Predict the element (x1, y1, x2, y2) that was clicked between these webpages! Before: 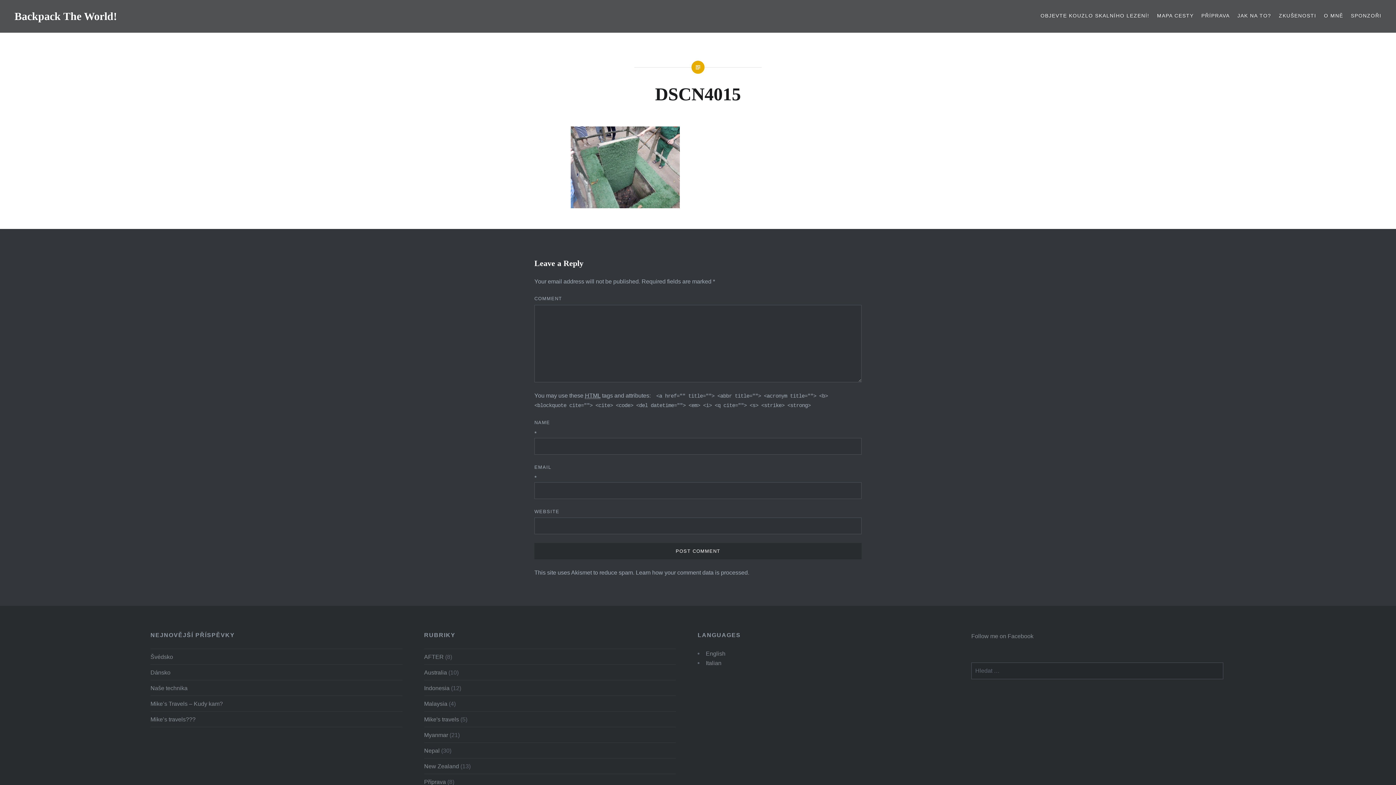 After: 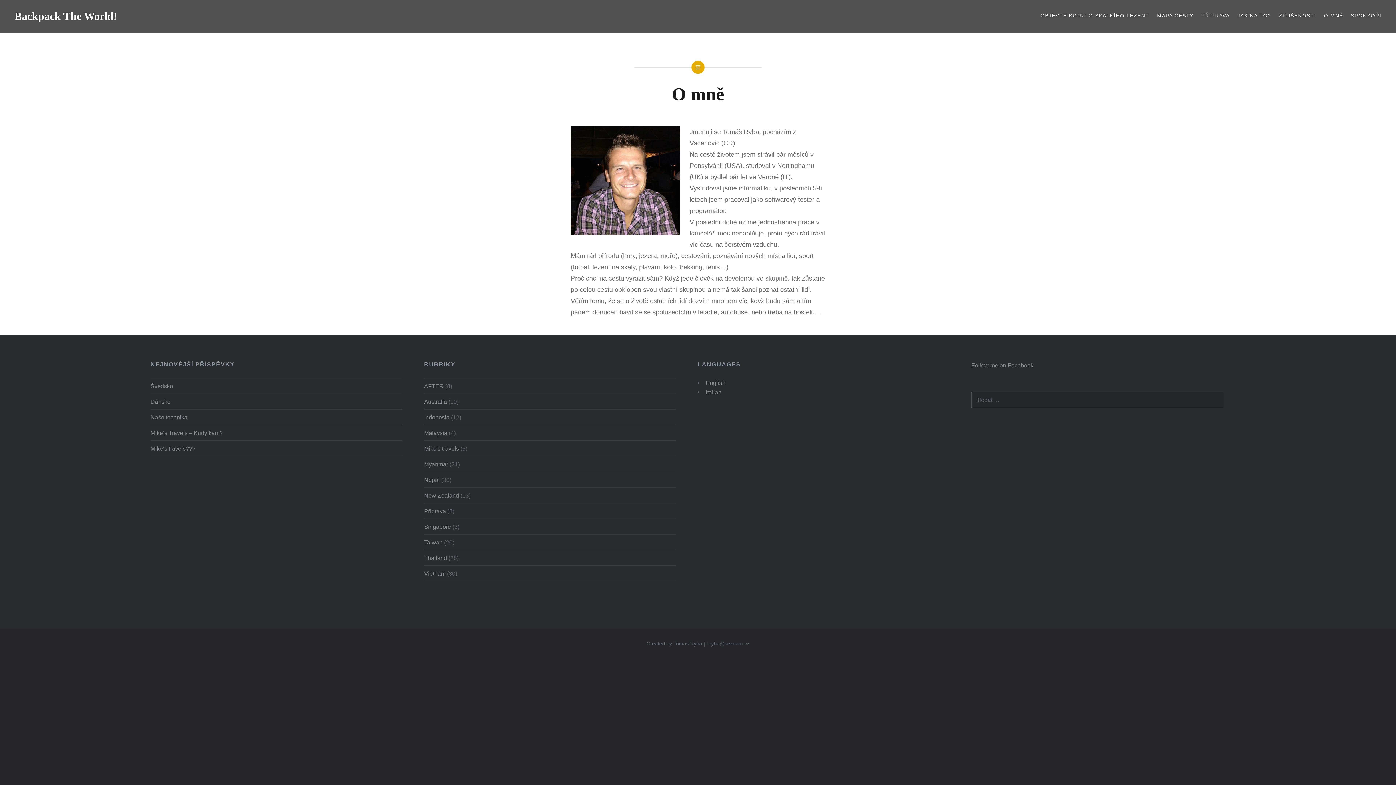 Action: bbox: (1324, 11, 1343, 19) label: O MNĚ